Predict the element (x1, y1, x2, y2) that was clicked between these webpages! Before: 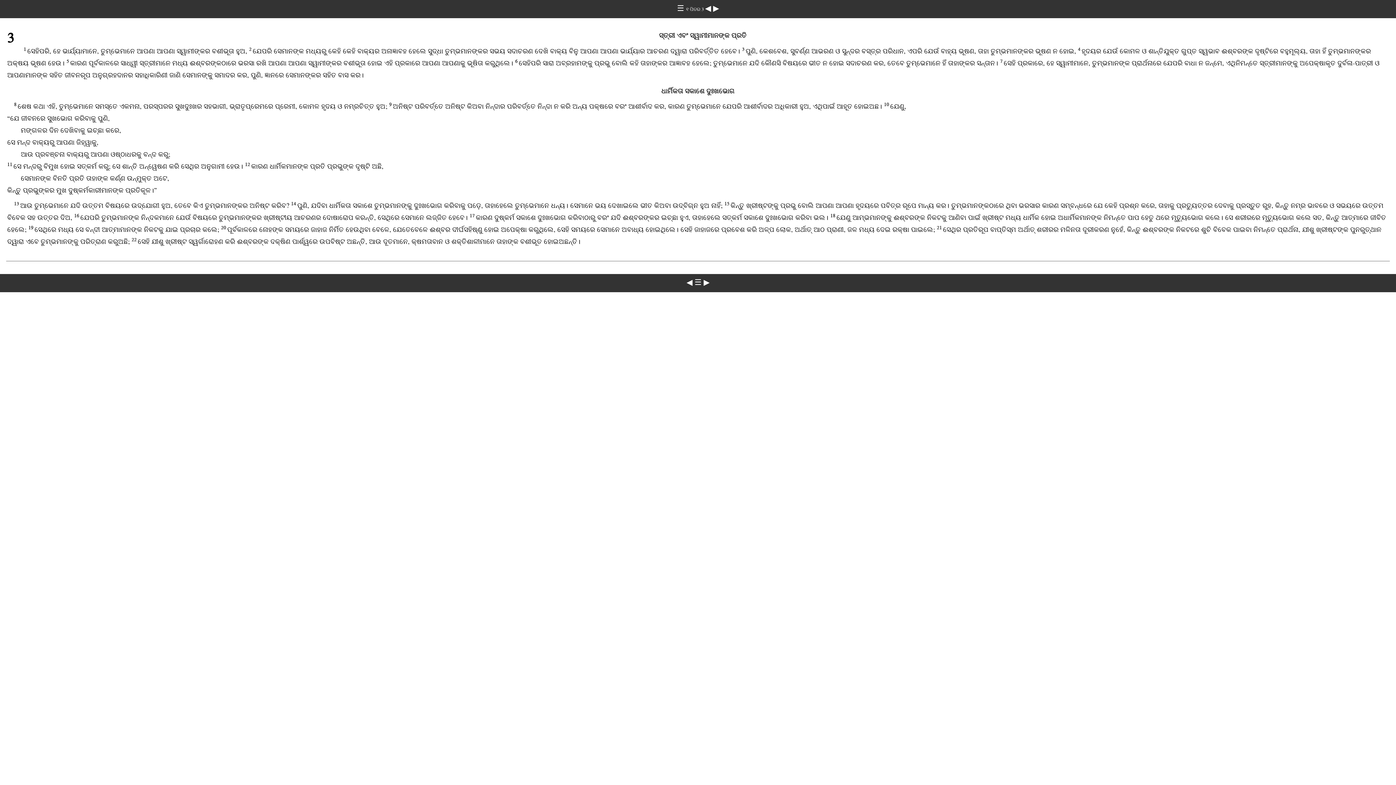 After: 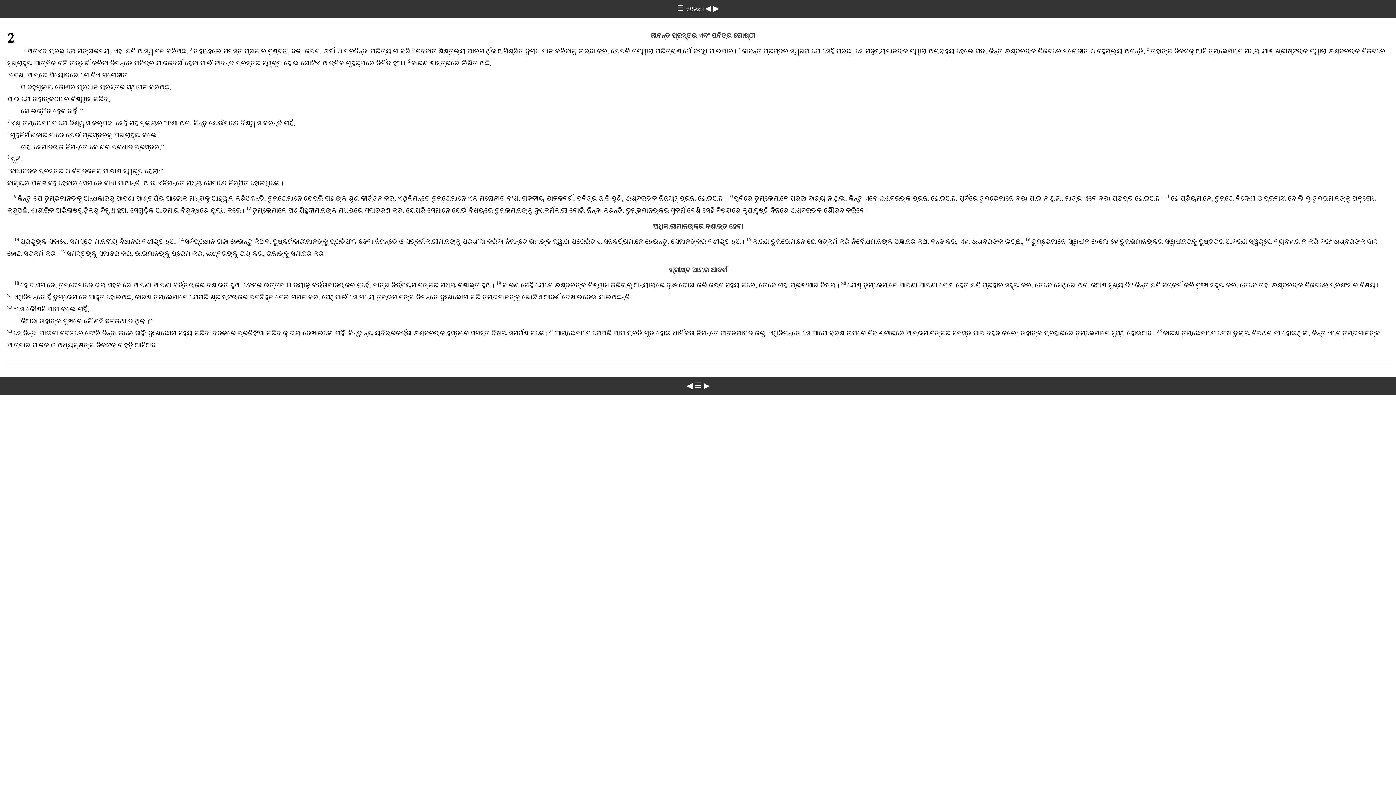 Action: bbox: (686, 278, 692, 286) label: ◀